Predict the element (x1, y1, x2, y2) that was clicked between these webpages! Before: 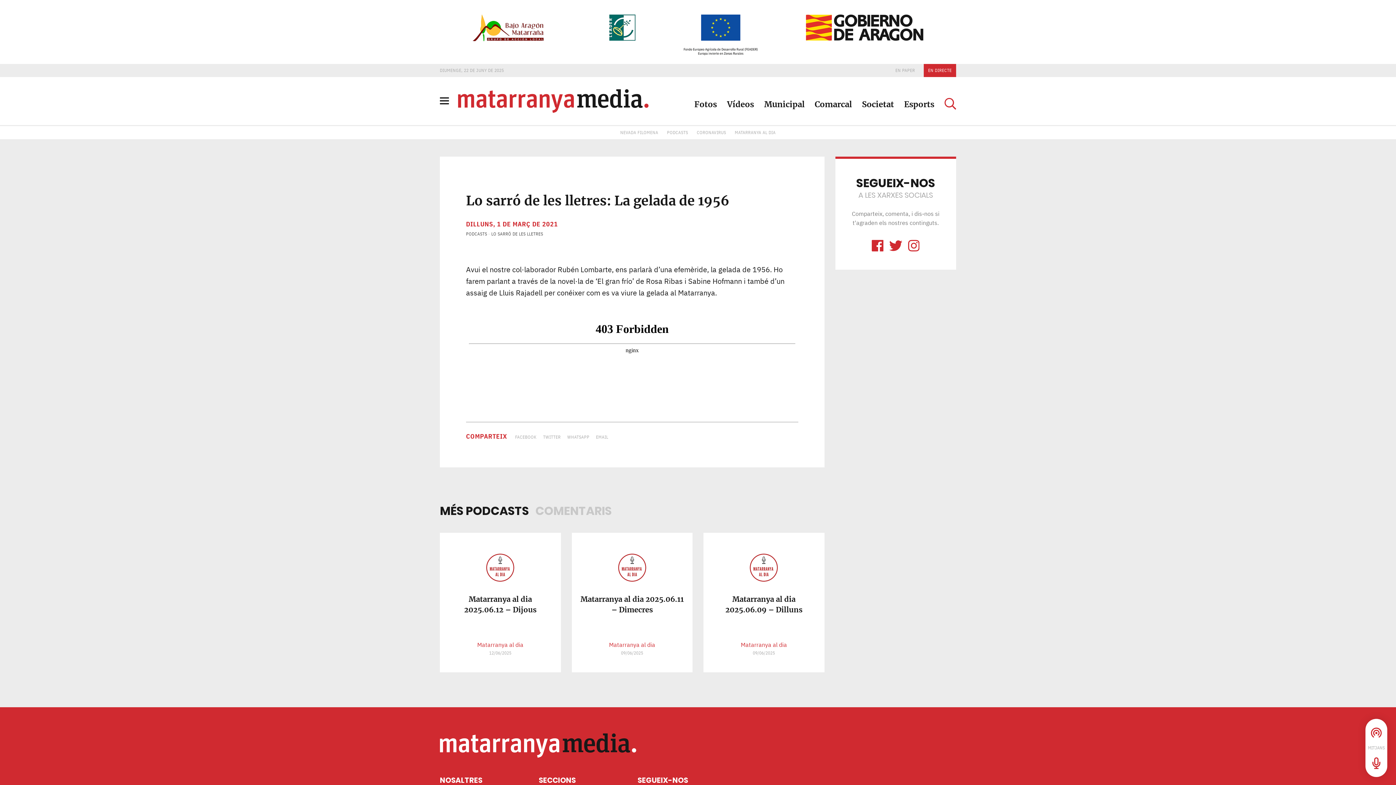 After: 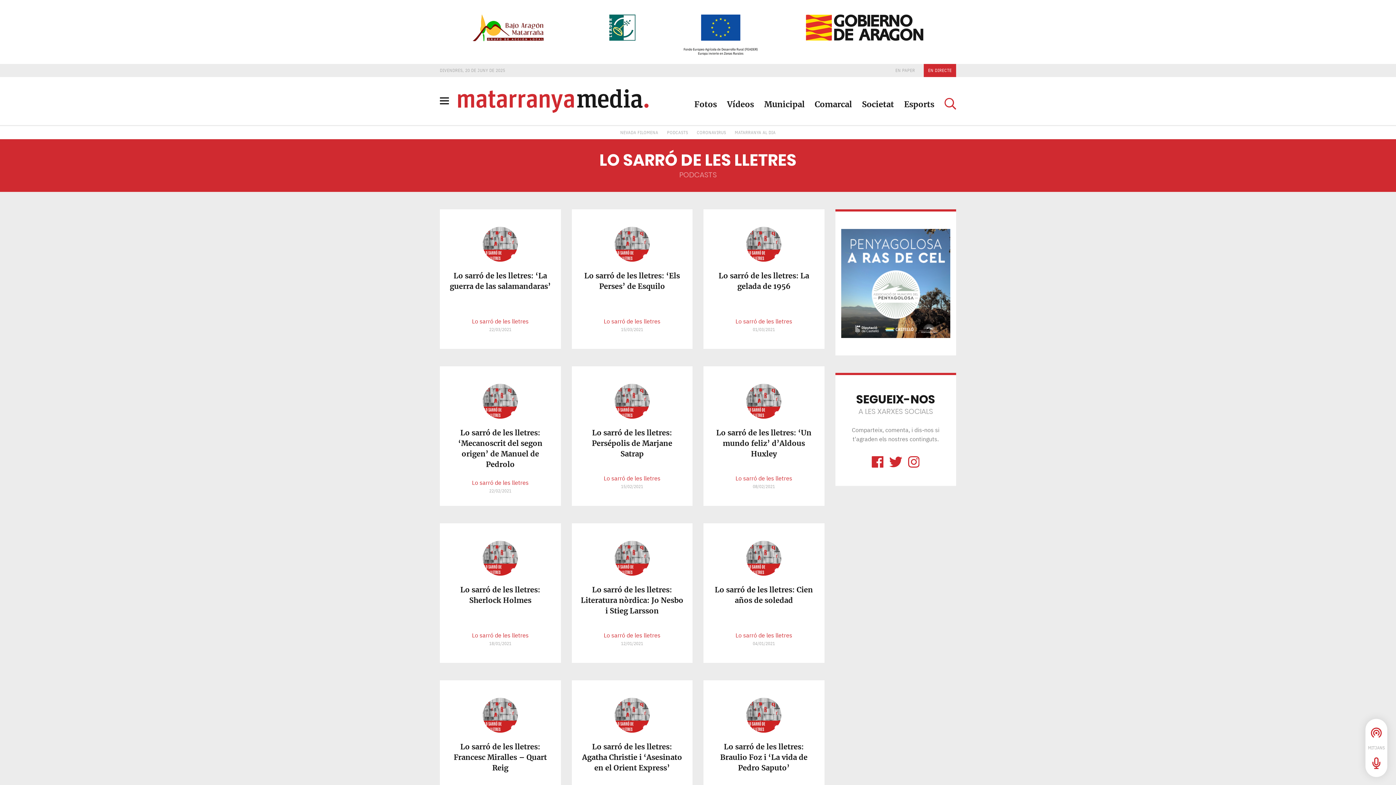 Action: label: LO SARRÓ DE LES LLETRES bbox: (491, 231, 543, 236)